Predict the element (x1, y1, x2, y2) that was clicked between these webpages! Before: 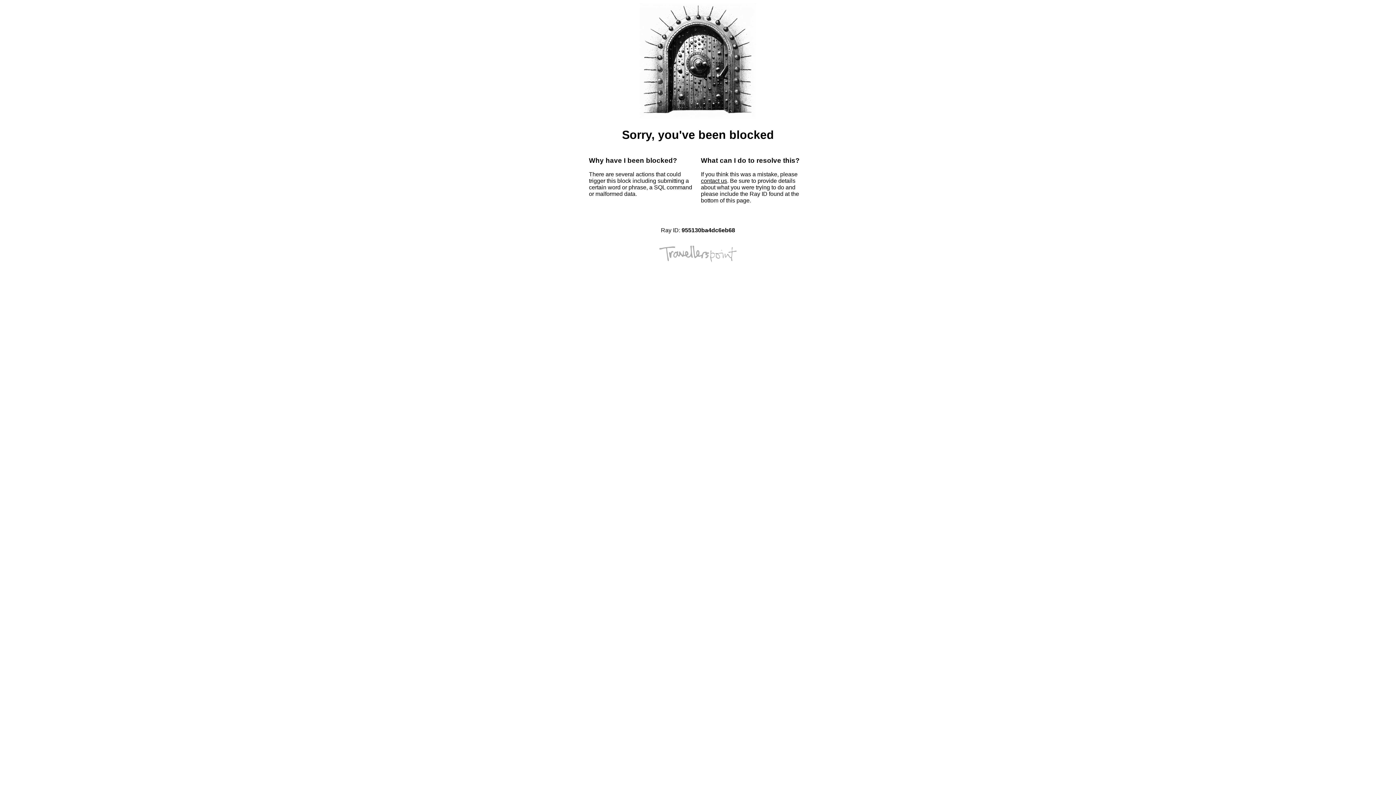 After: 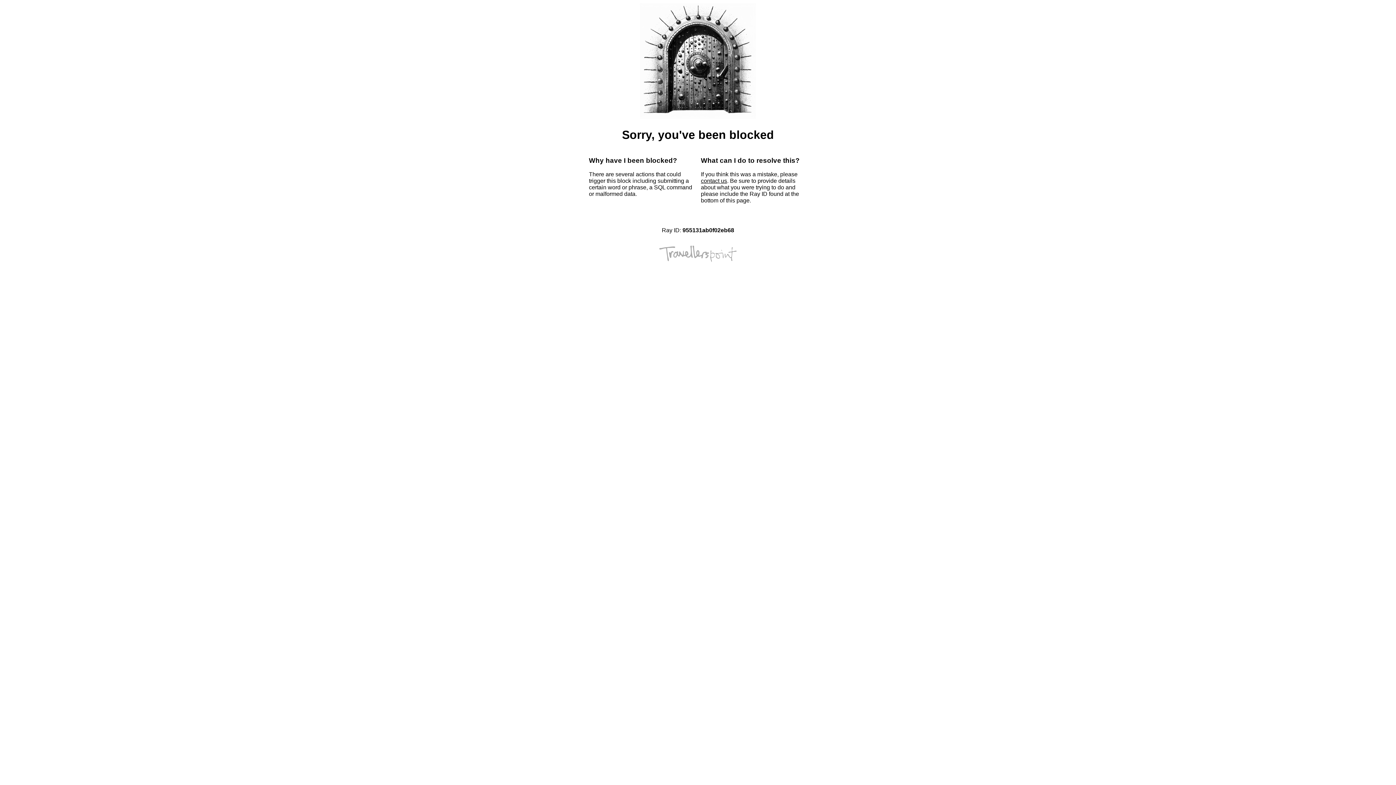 Action: bbox: (701, 177, 727, 184) label: contact us